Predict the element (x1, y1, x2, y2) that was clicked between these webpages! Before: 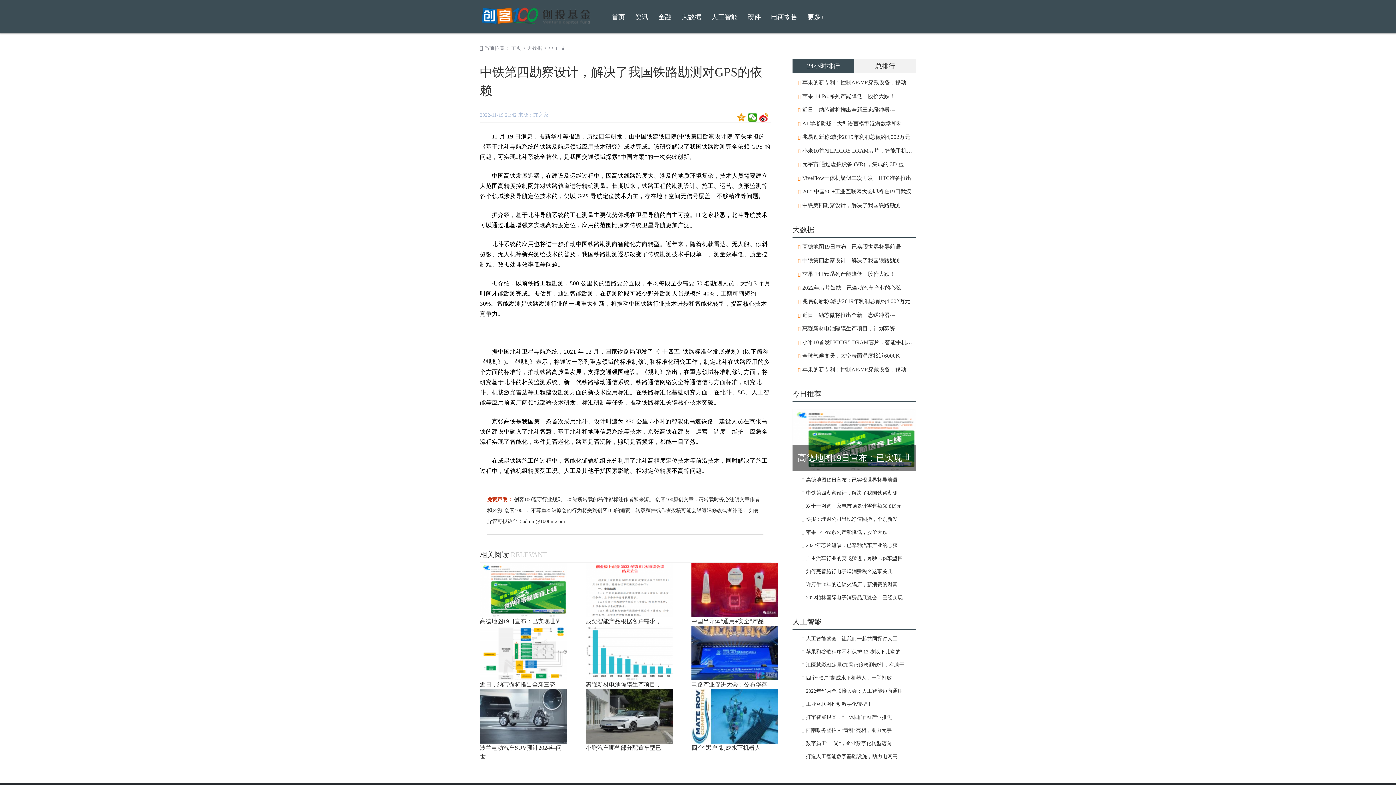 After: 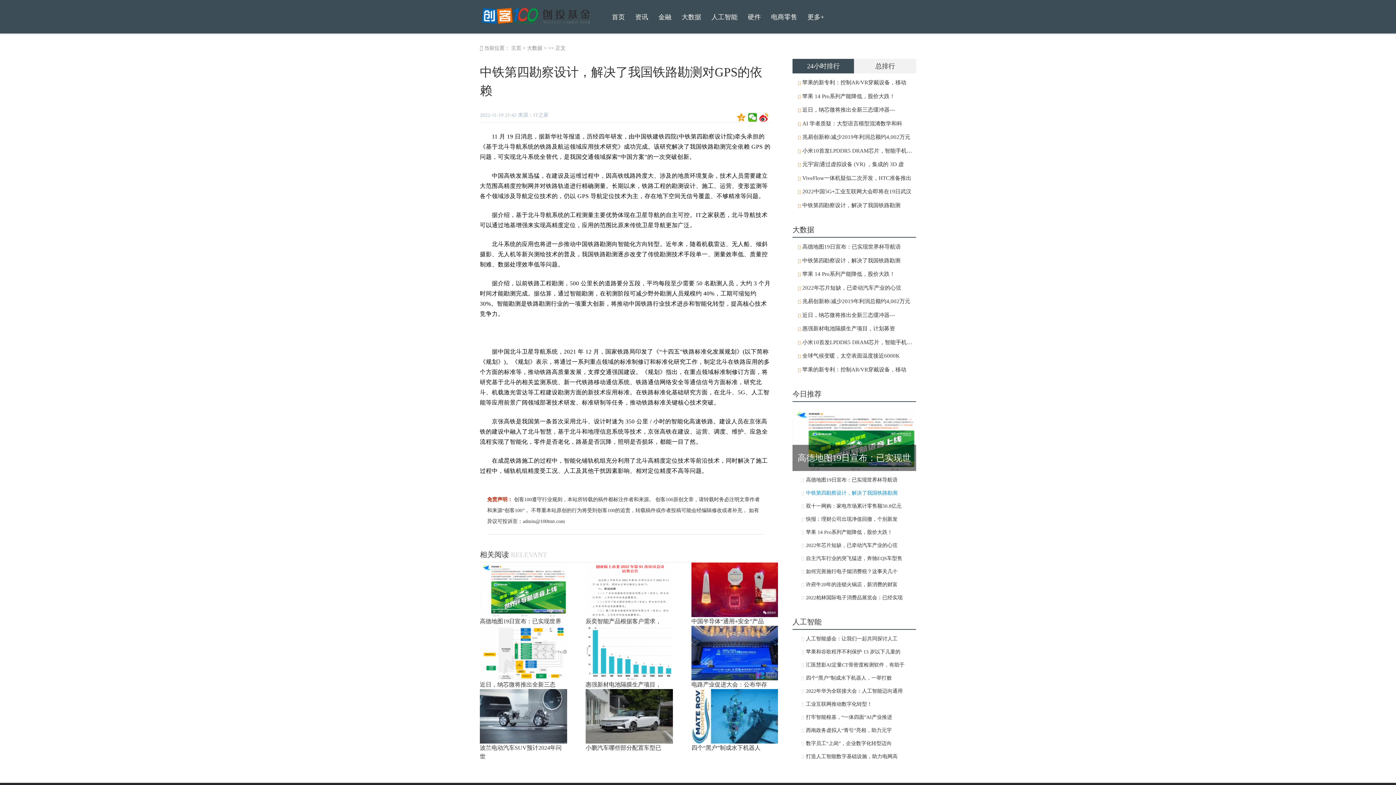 Action: label: 中铁第四勘察设计，解决了我国铁路勘测 bbox: (806, 490, 897, 496)